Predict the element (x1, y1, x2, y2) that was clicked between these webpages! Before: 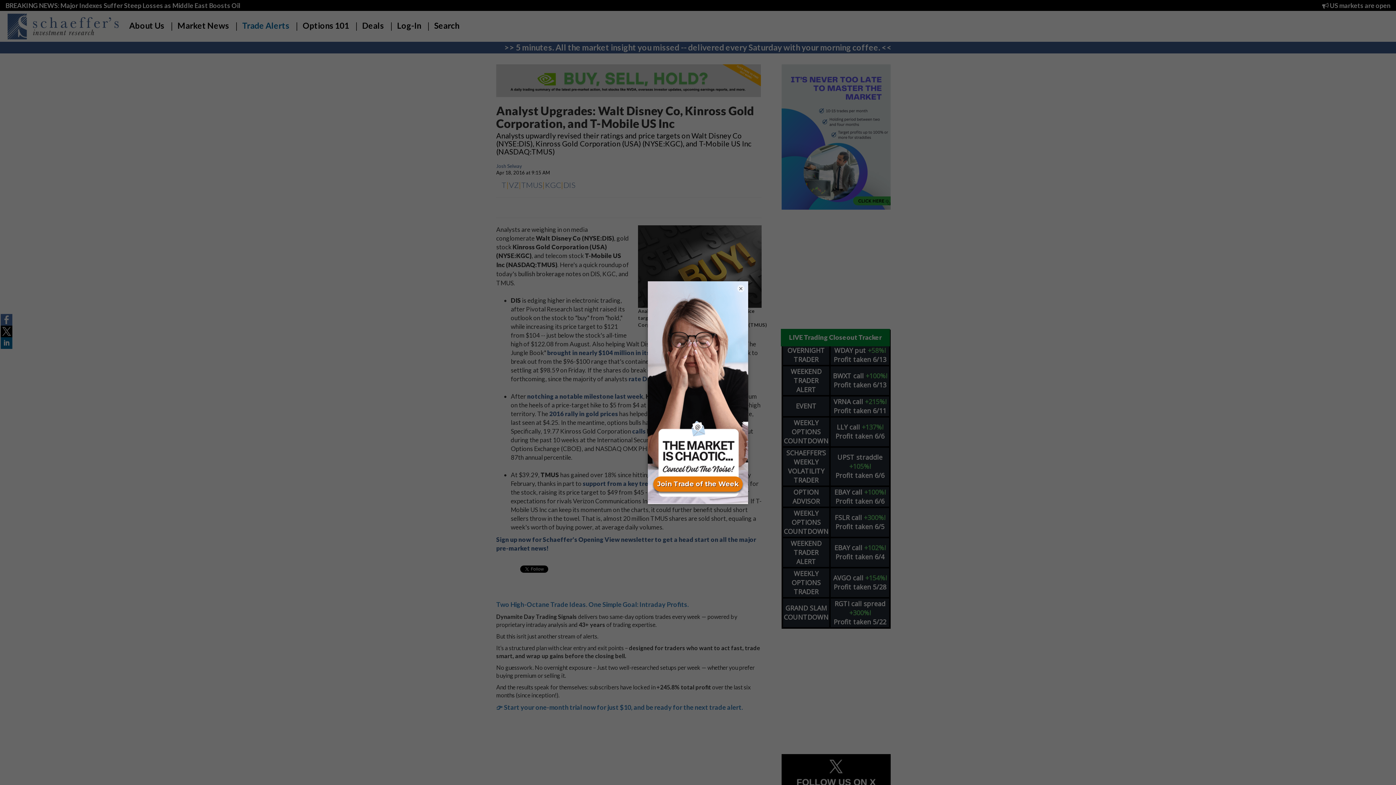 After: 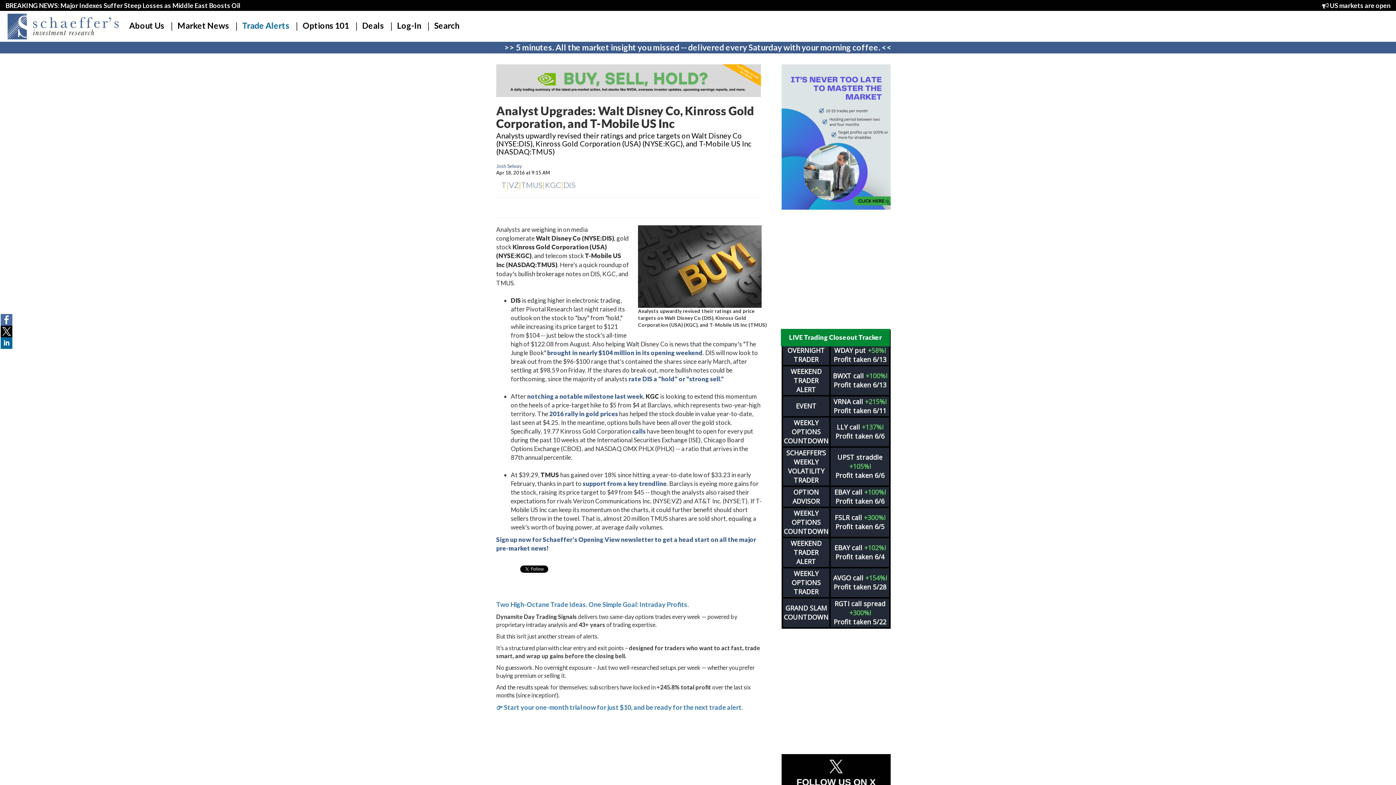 Action: label: × bbox: (737, 284, 744, 292)